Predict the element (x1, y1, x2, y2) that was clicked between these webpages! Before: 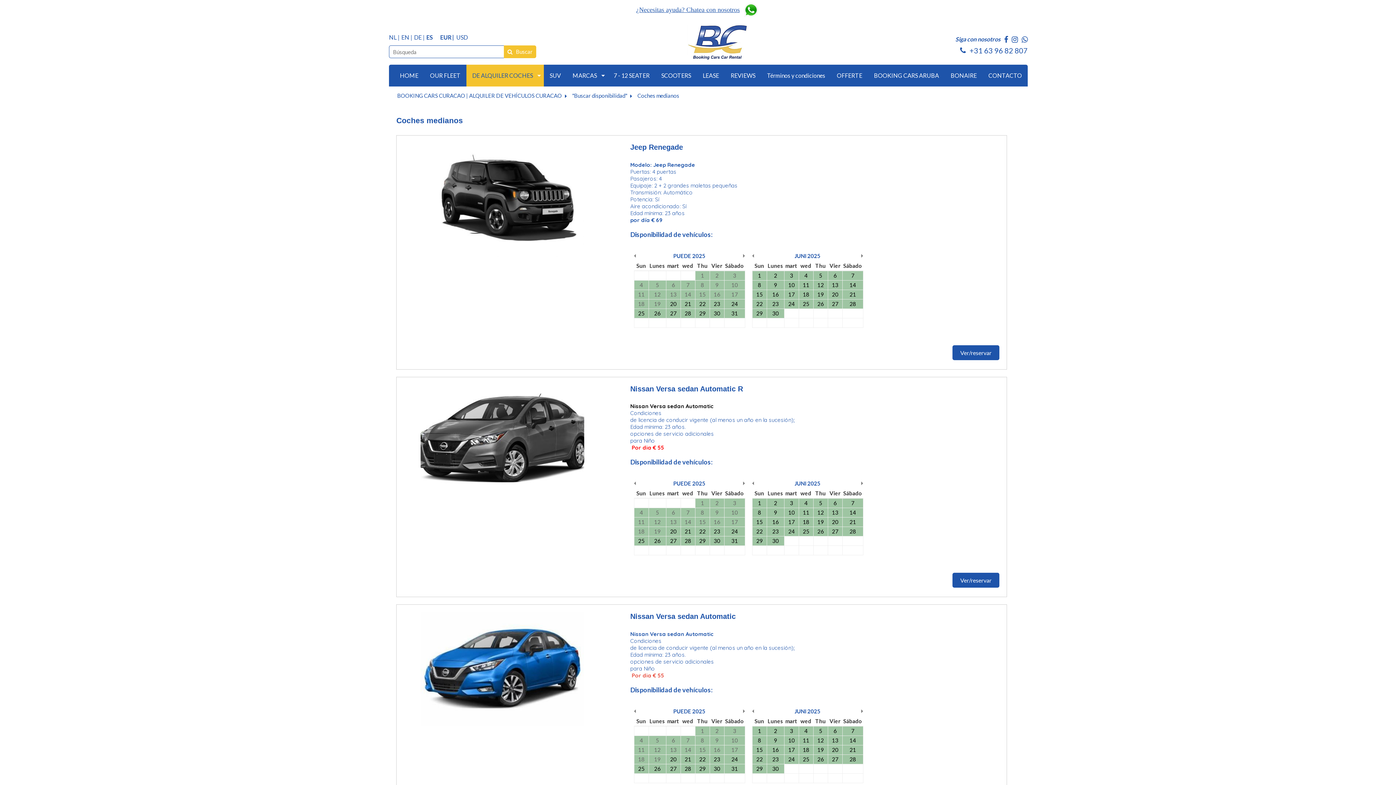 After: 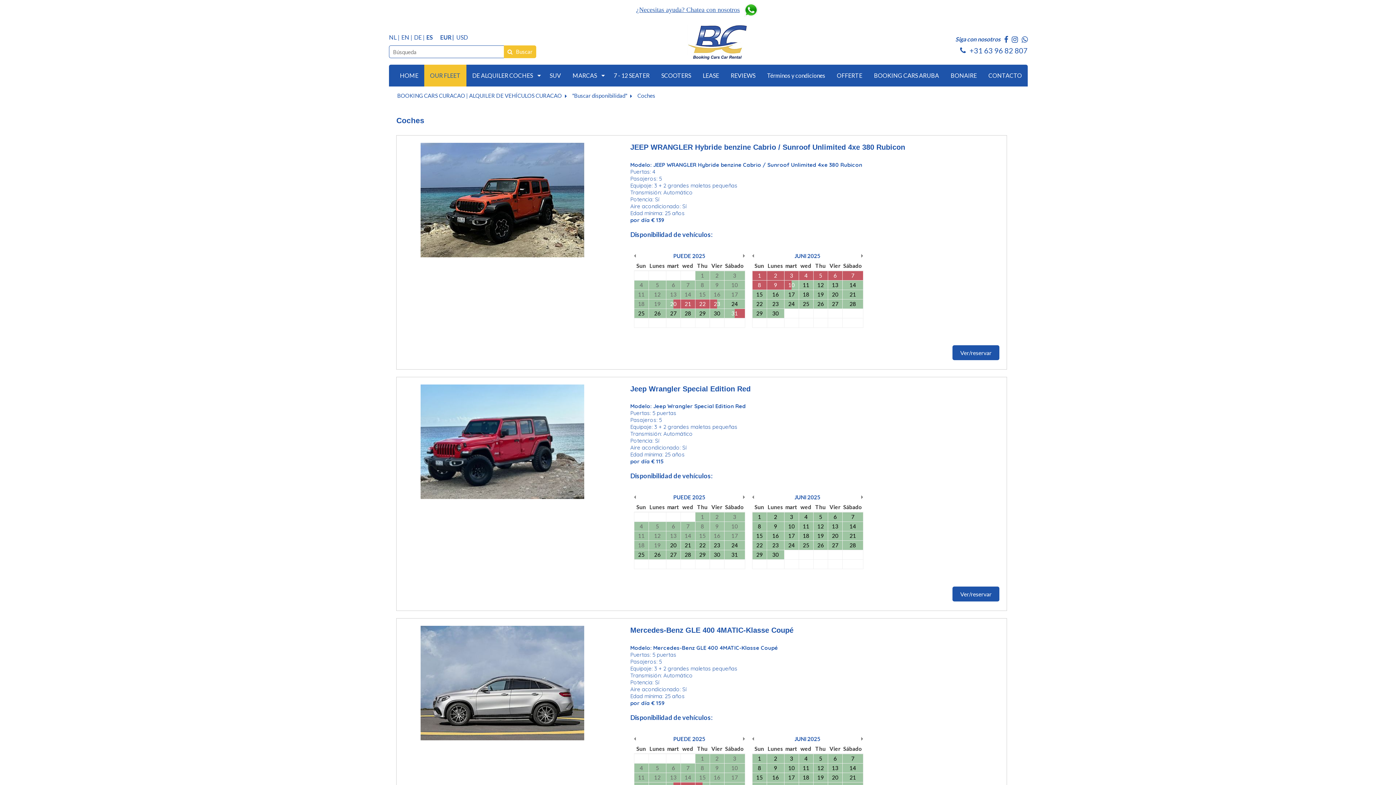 Action: bbox: (424, 64, 466, 86) label: OUR FLEET